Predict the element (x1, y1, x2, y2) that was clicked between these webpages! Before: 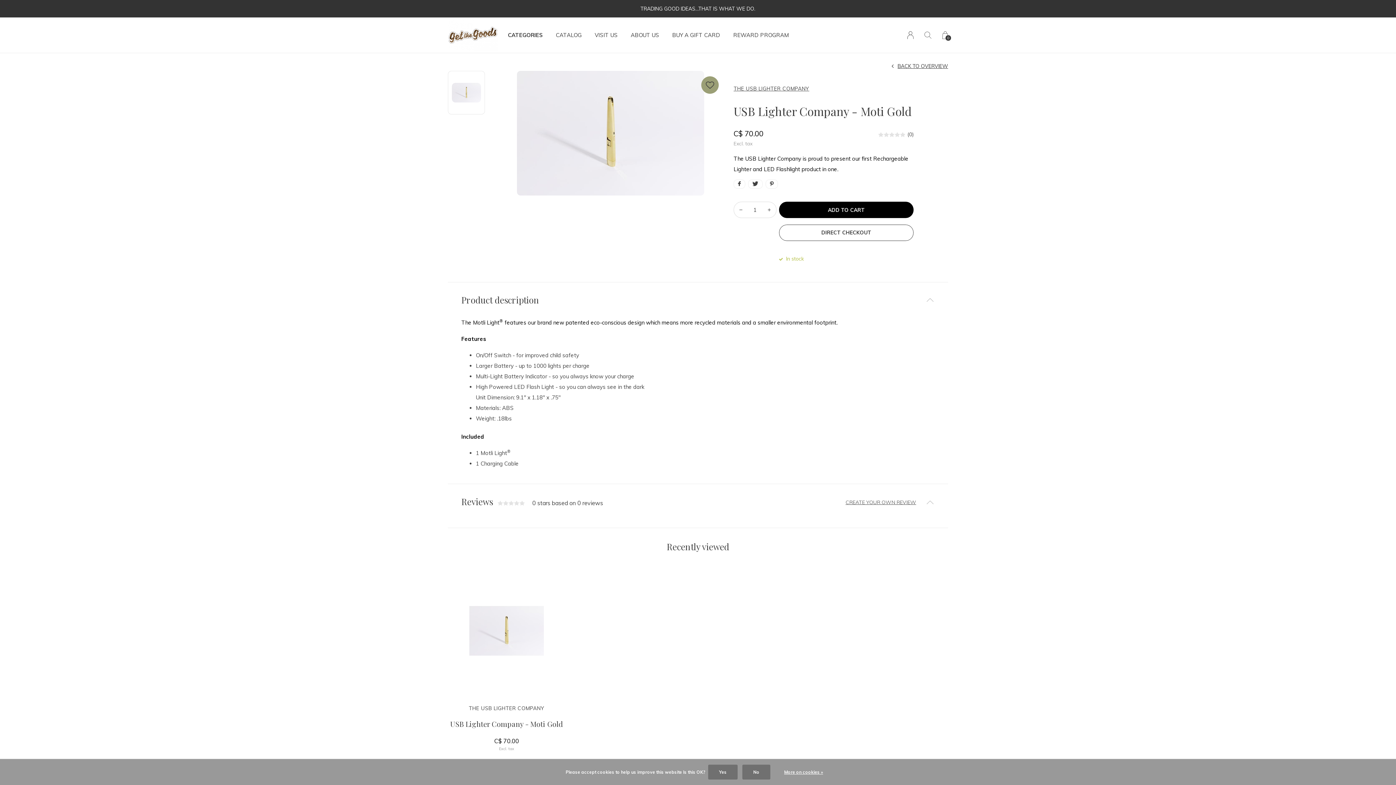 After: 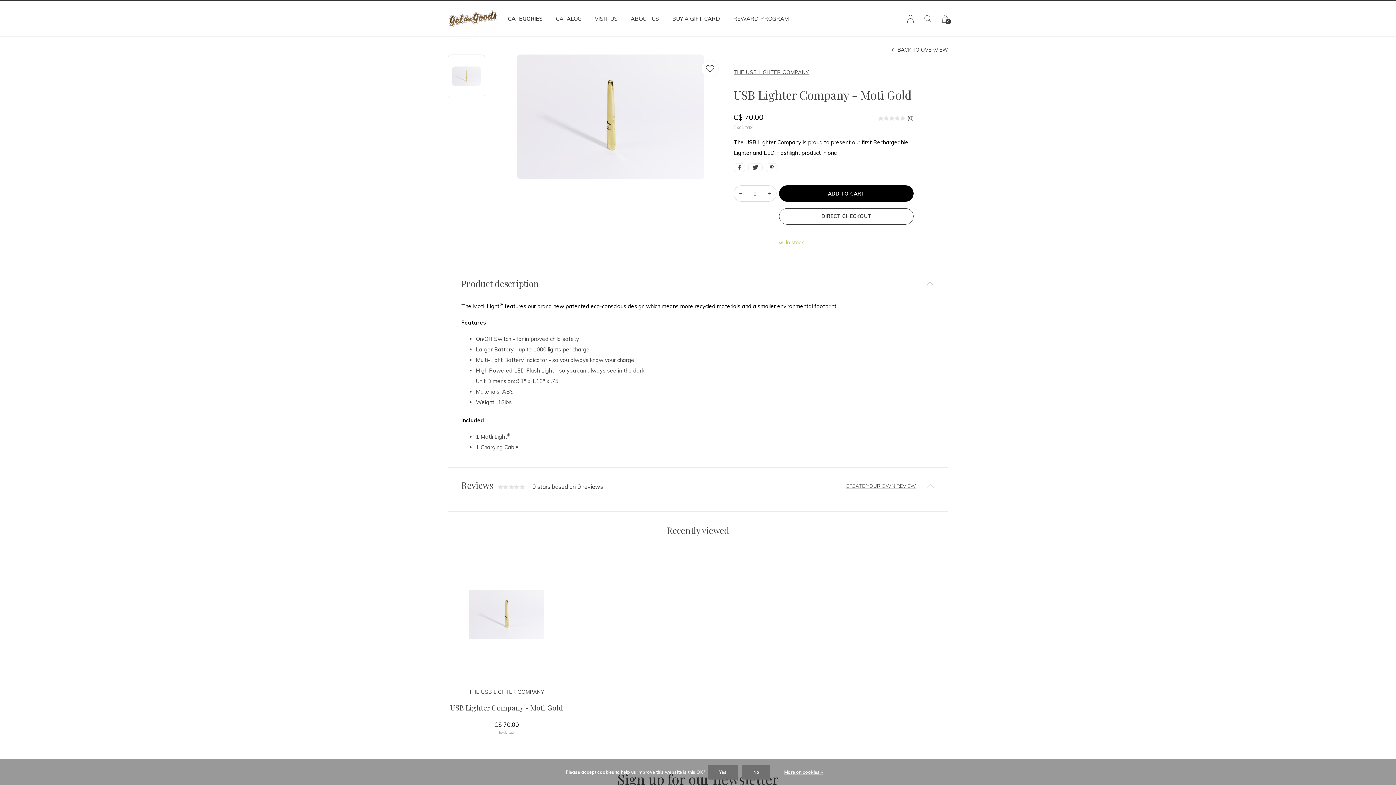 Action: bbox: (448, 70, 485, 114)